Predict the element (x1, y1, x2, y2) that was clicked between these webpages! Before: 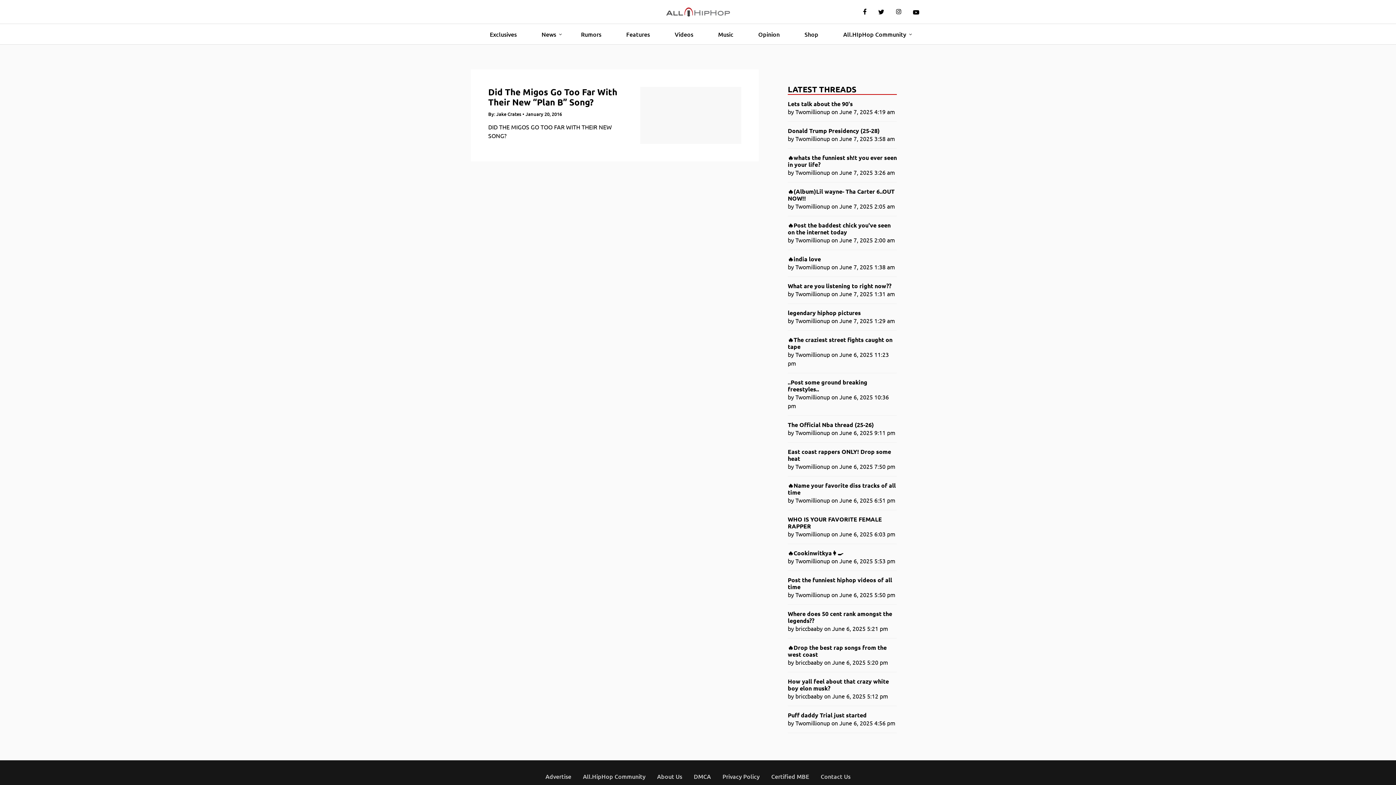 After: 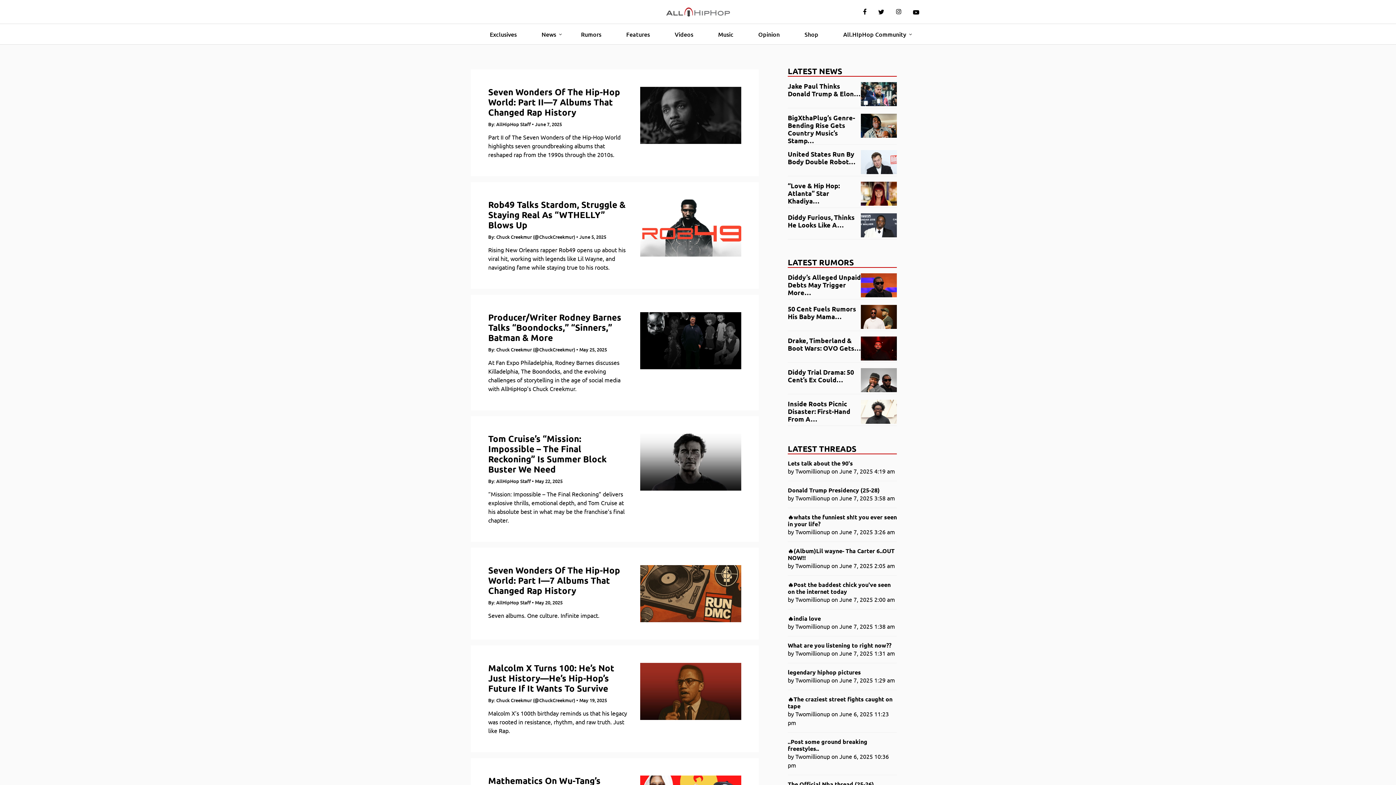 Action: label: Features bbox: (620, 24, 655, 44)